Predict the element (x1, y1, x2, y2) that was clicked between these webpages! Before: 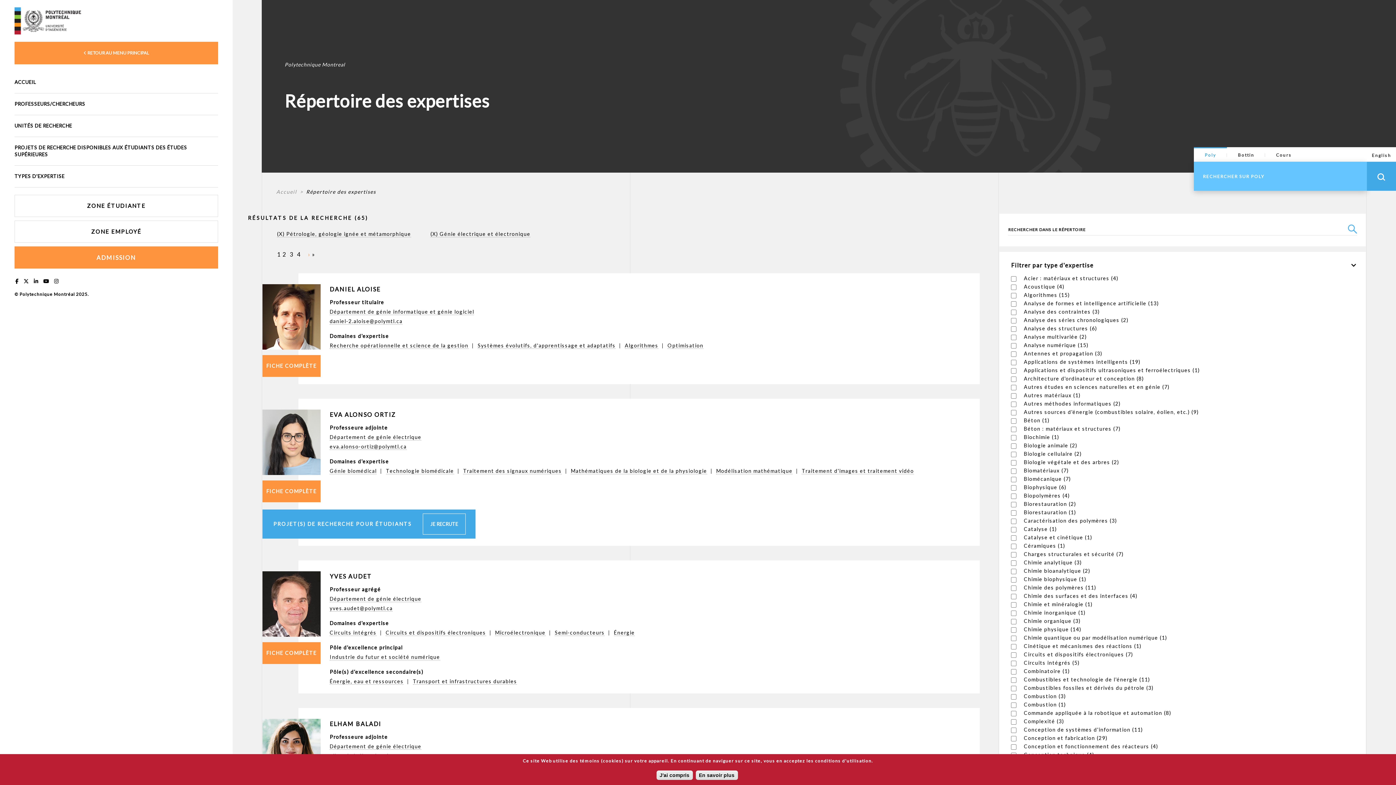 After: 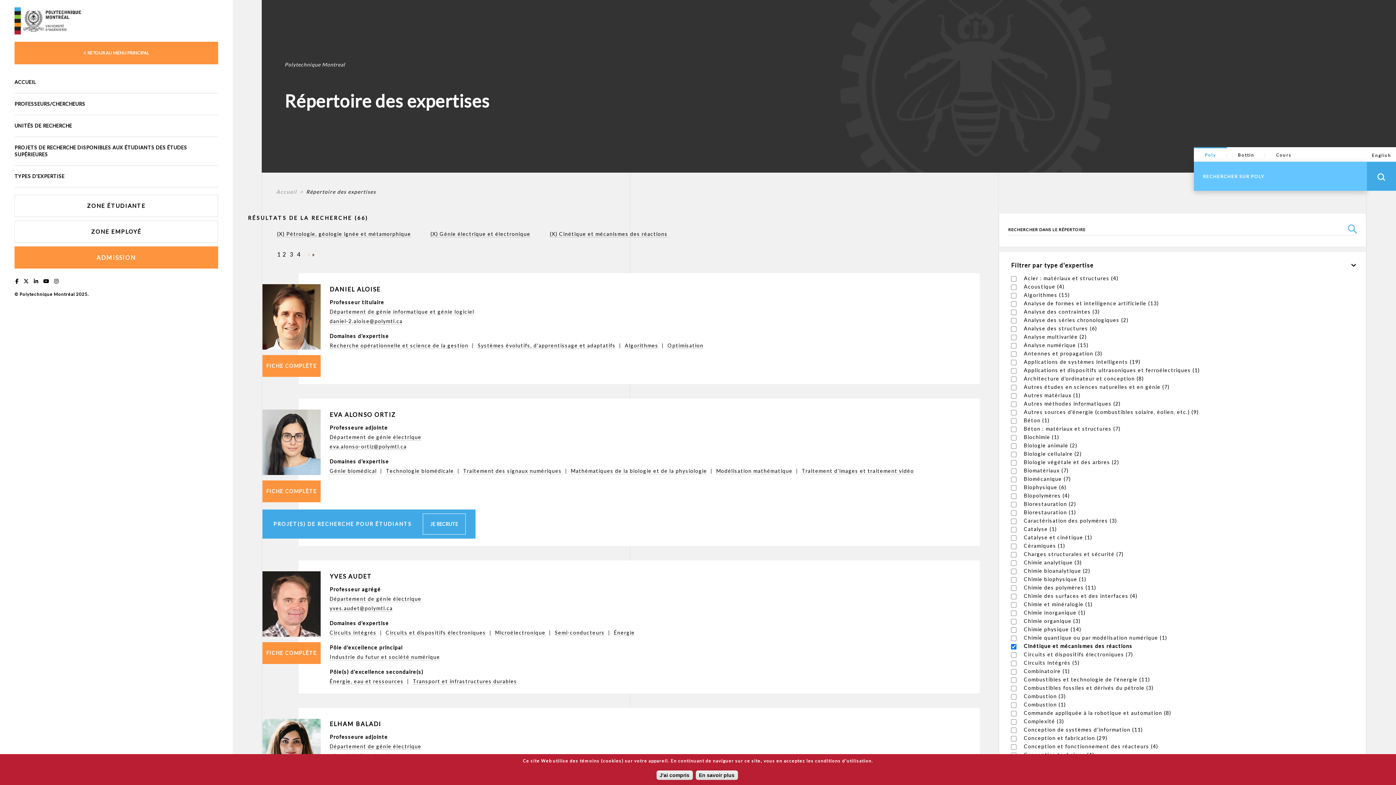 Action: label: Cinétique et mécanismes des réactions (1)
Apply Cinétique et mécanismes des réactions filter bbox: (1024, 643, 1141, 649)